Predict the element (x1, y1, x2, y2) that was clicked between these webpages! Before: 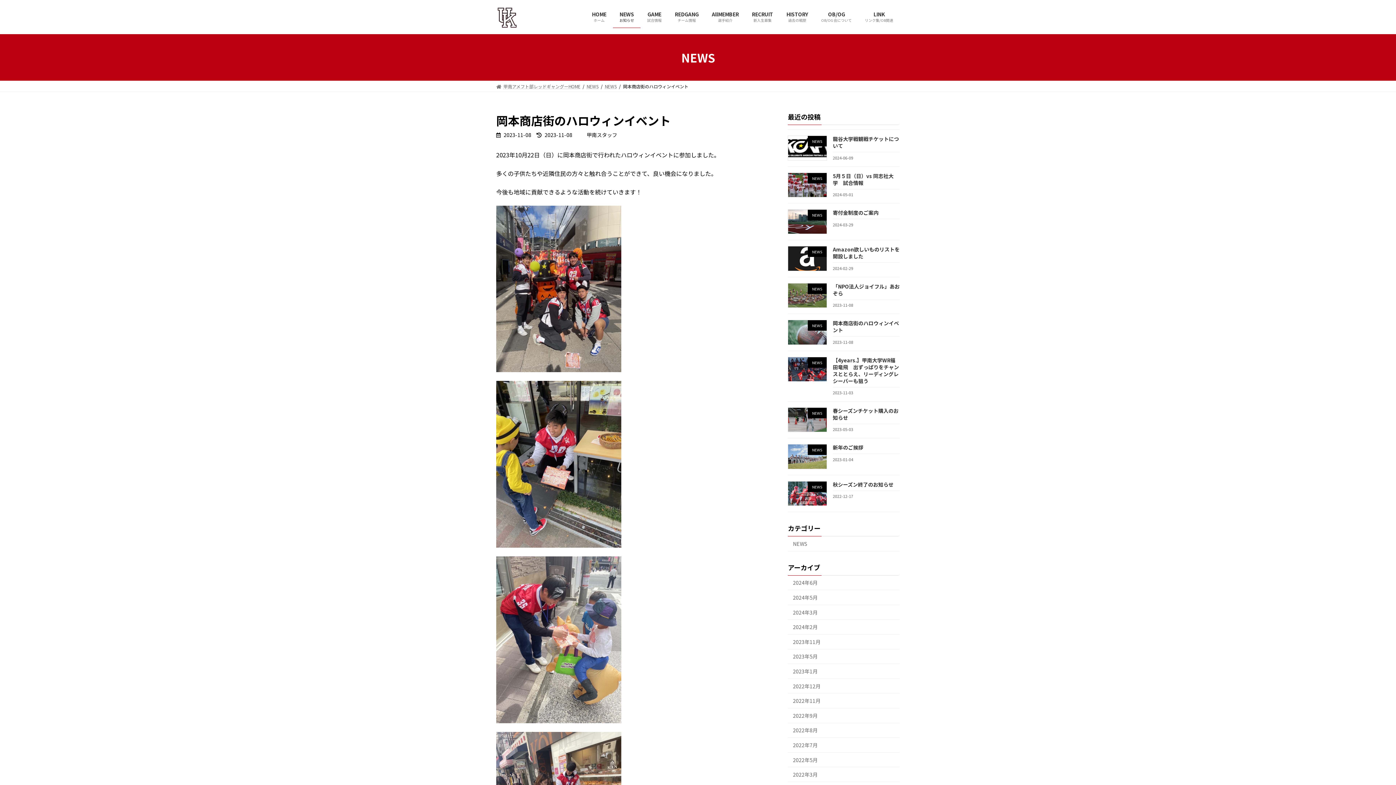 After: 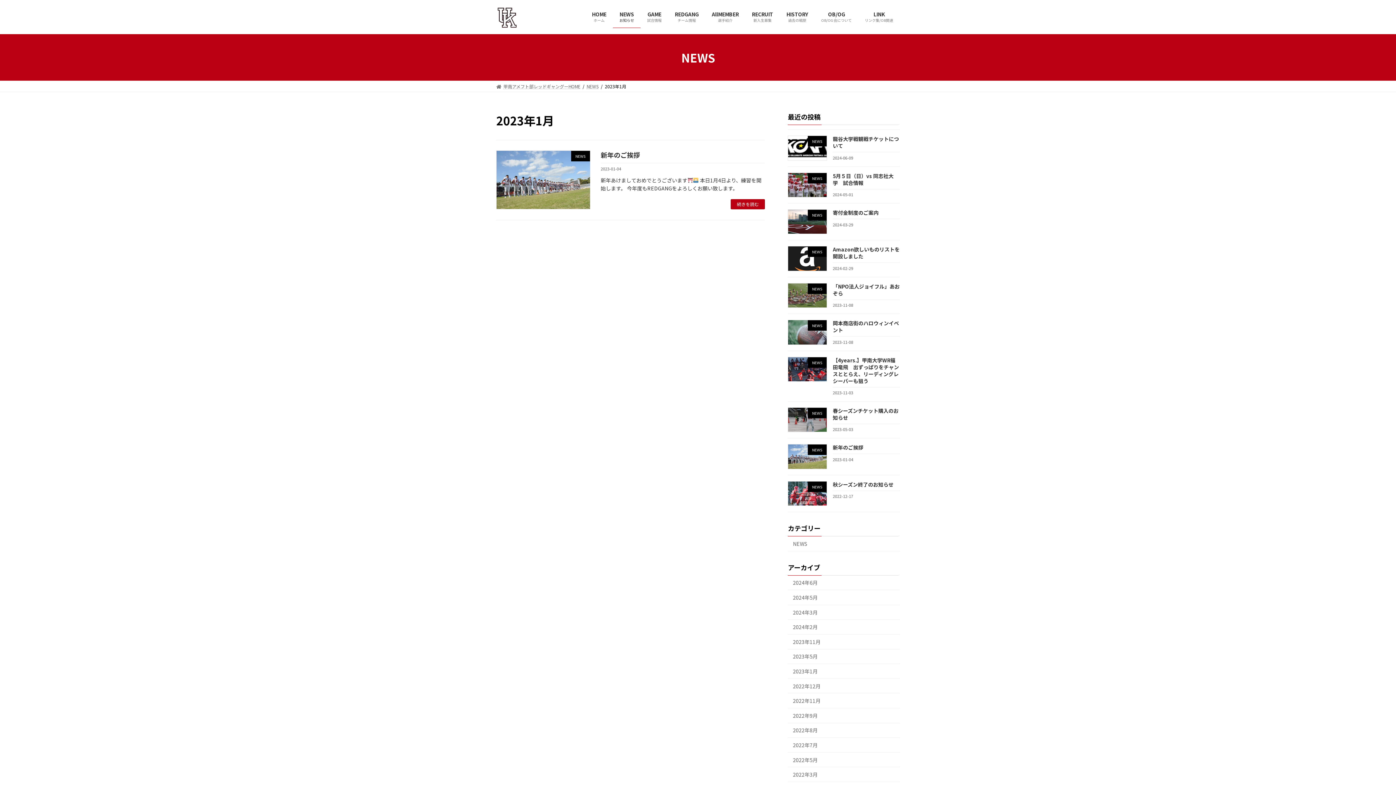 Action: bbox: (788, 664, 900, 679) label: 2023年1月